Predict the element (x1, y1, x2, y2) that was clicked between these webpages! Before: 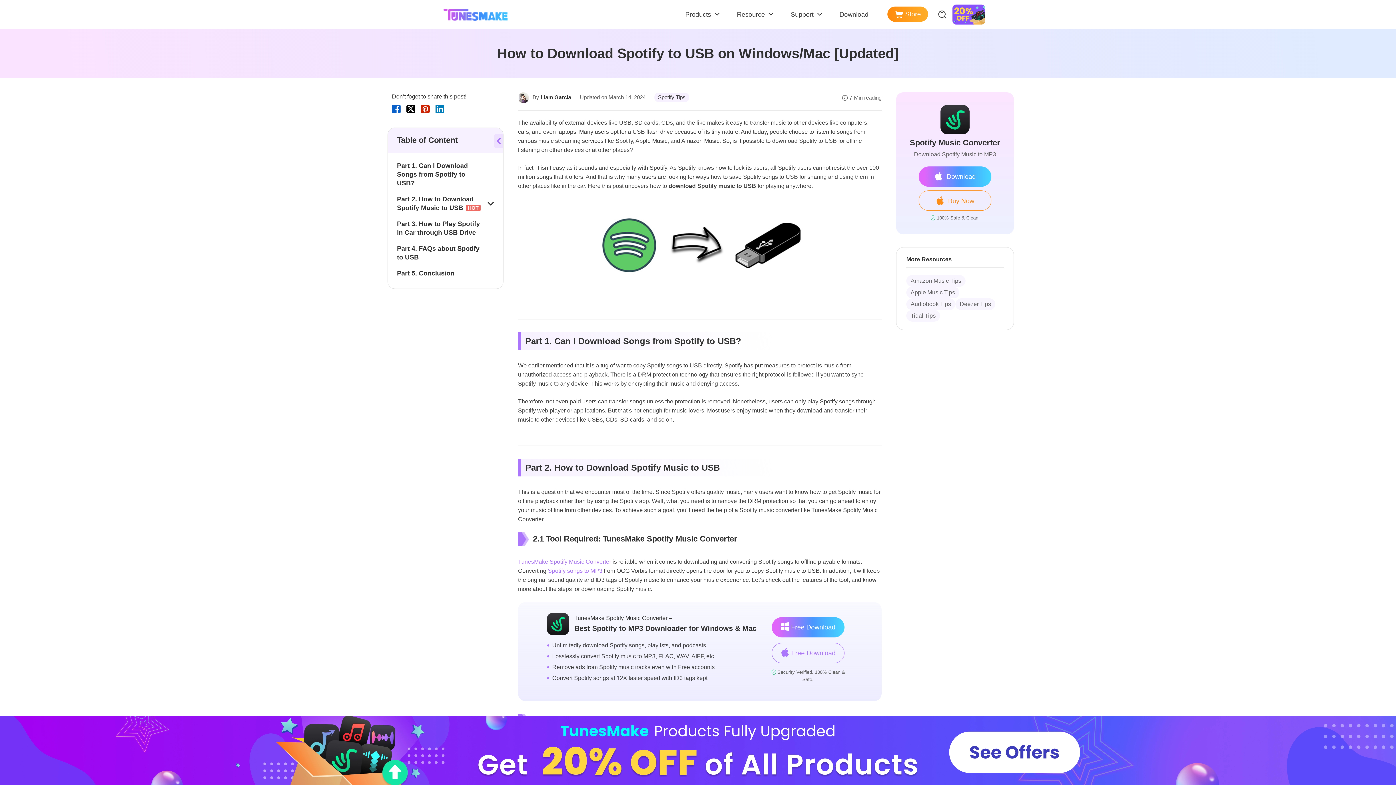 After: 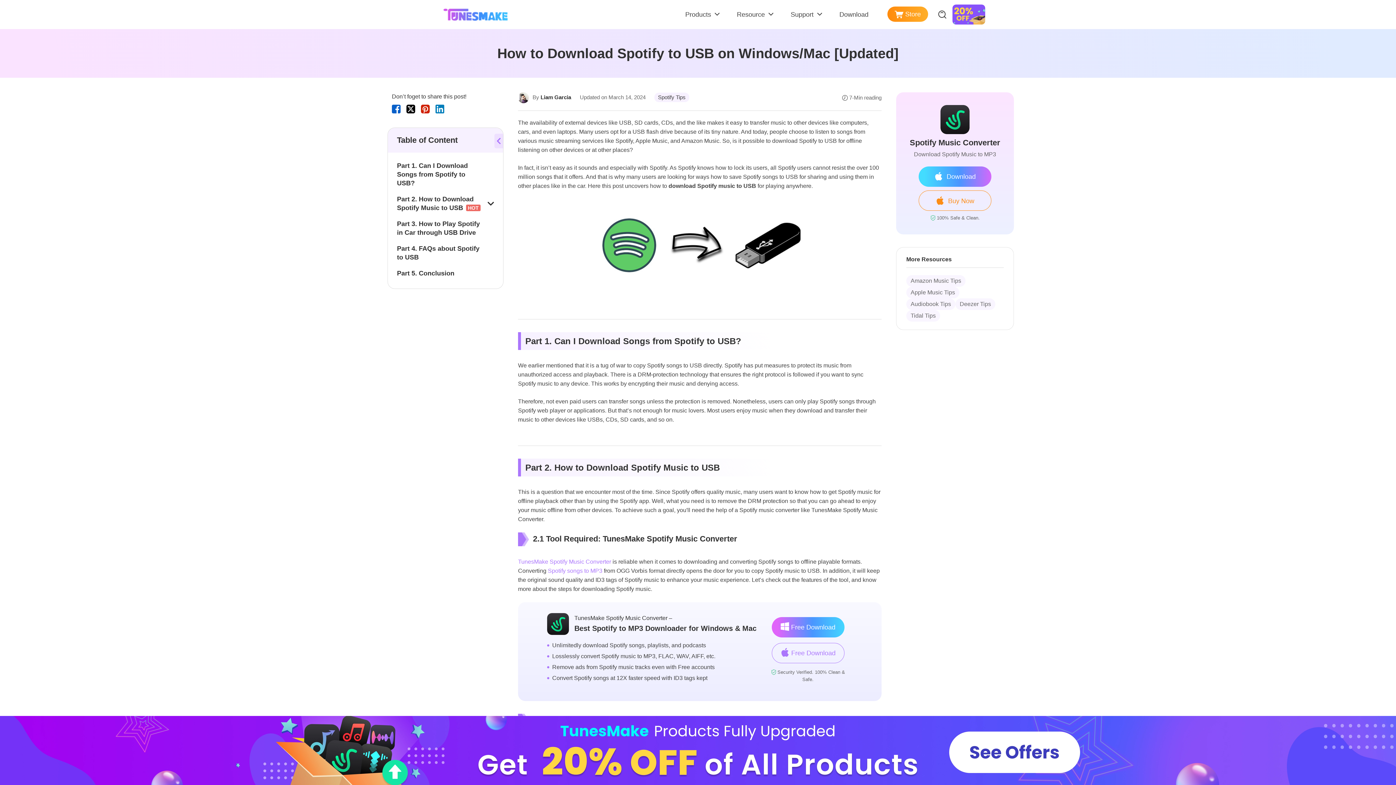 Action: label: Download bbox: (918, 166, 991, 186)